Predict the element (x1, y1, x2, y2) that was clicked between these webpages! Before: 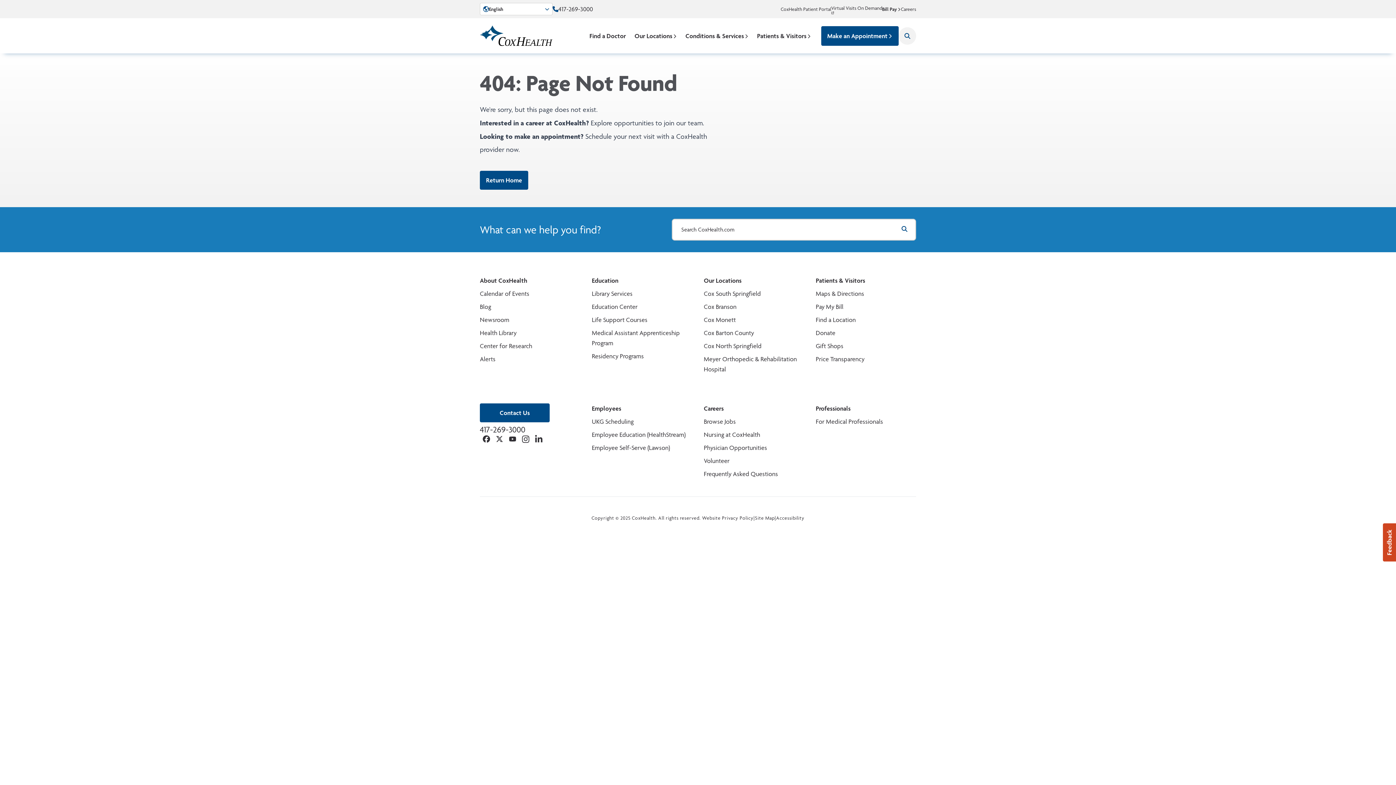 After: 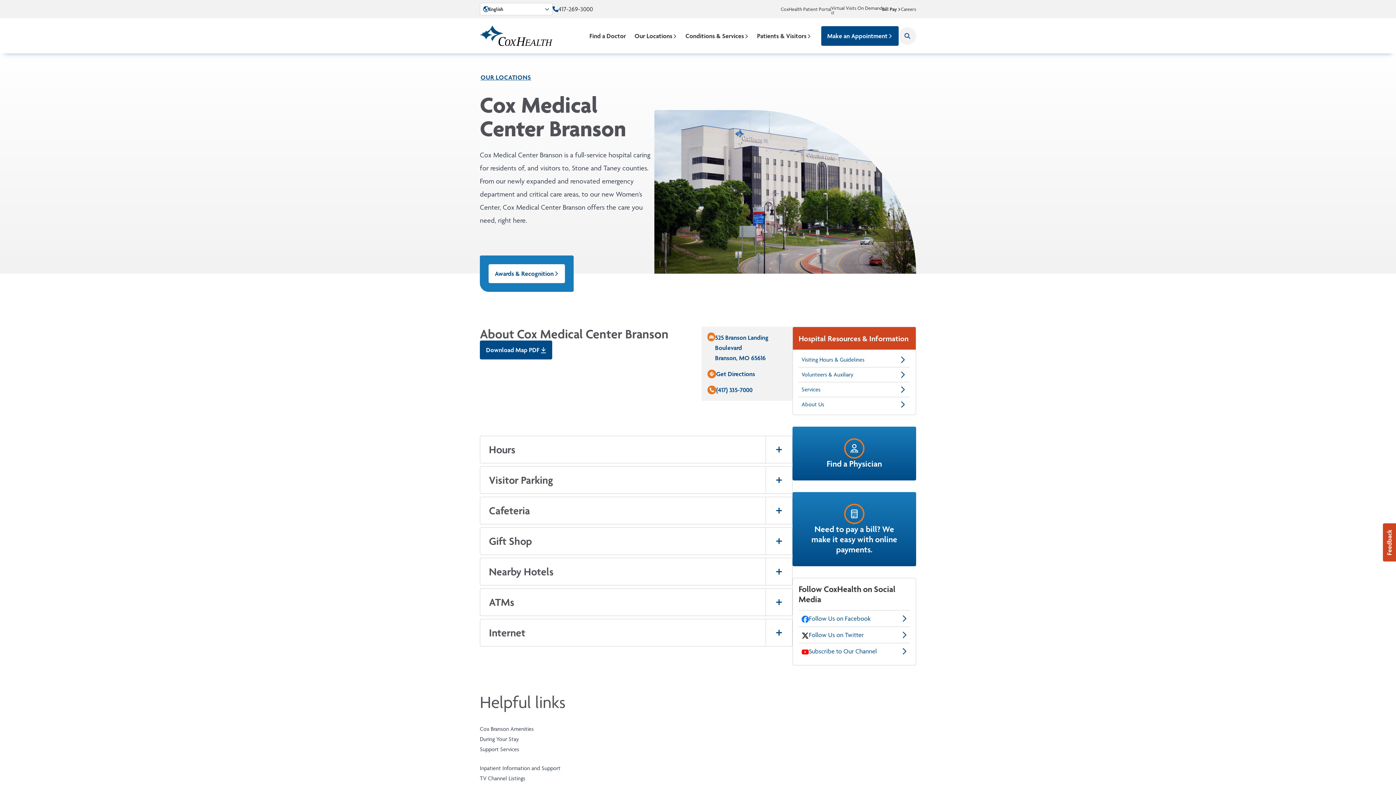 Action: label: Cox Branson bbox: (704, 303, 736, 310)